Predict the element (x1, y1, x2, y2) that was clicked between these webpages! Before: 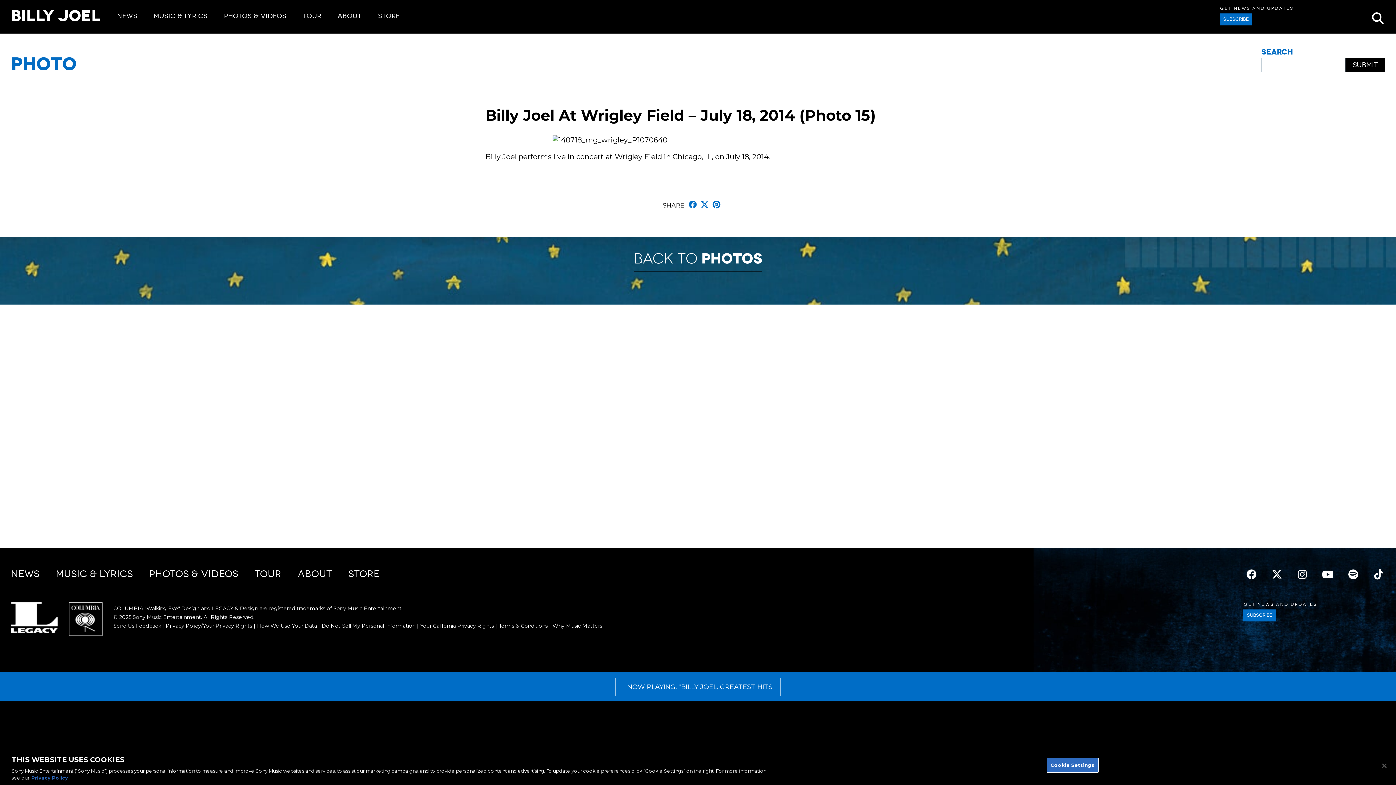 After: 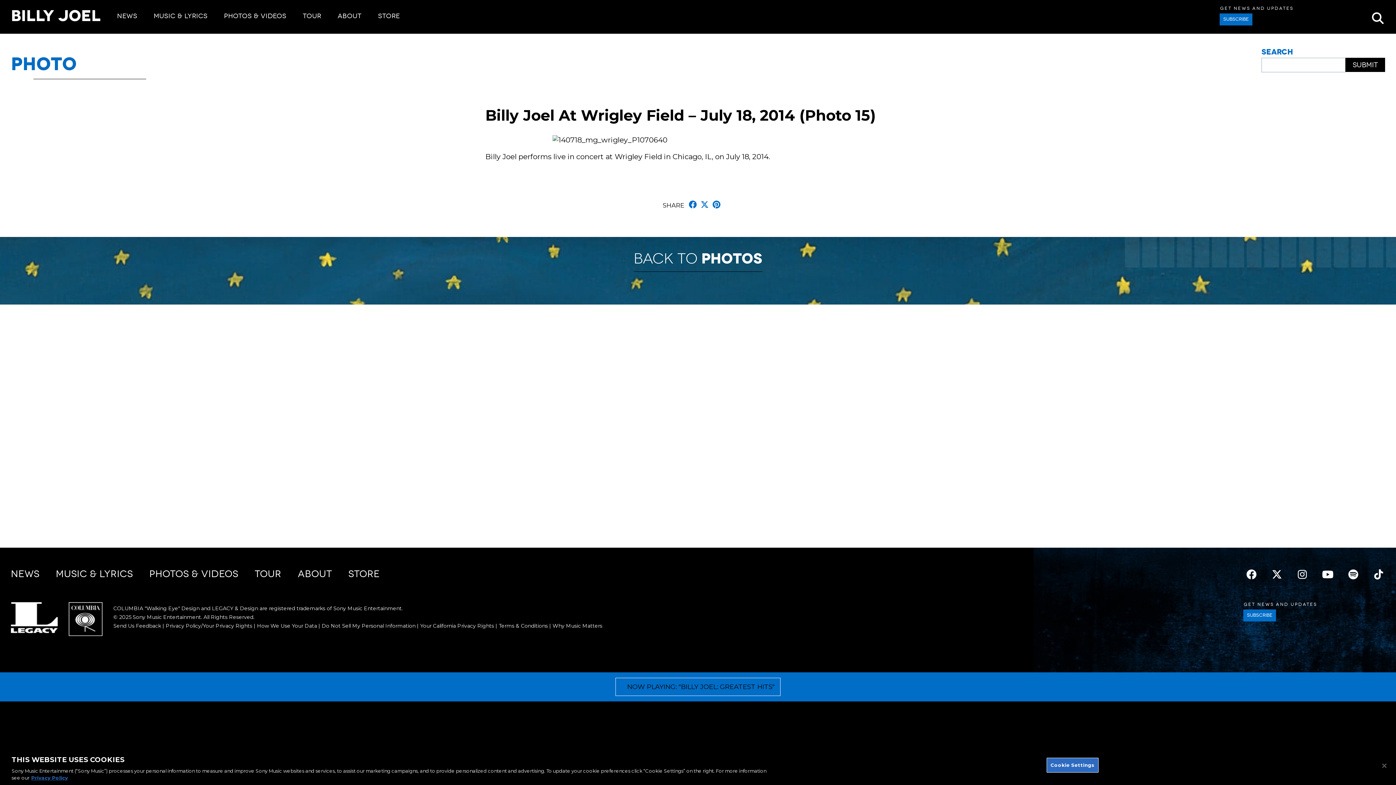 Action: bbox: (621, 683, 774, 689) label:  NOW PLAYING: "BILLY JOEL: GREATEST HITS"